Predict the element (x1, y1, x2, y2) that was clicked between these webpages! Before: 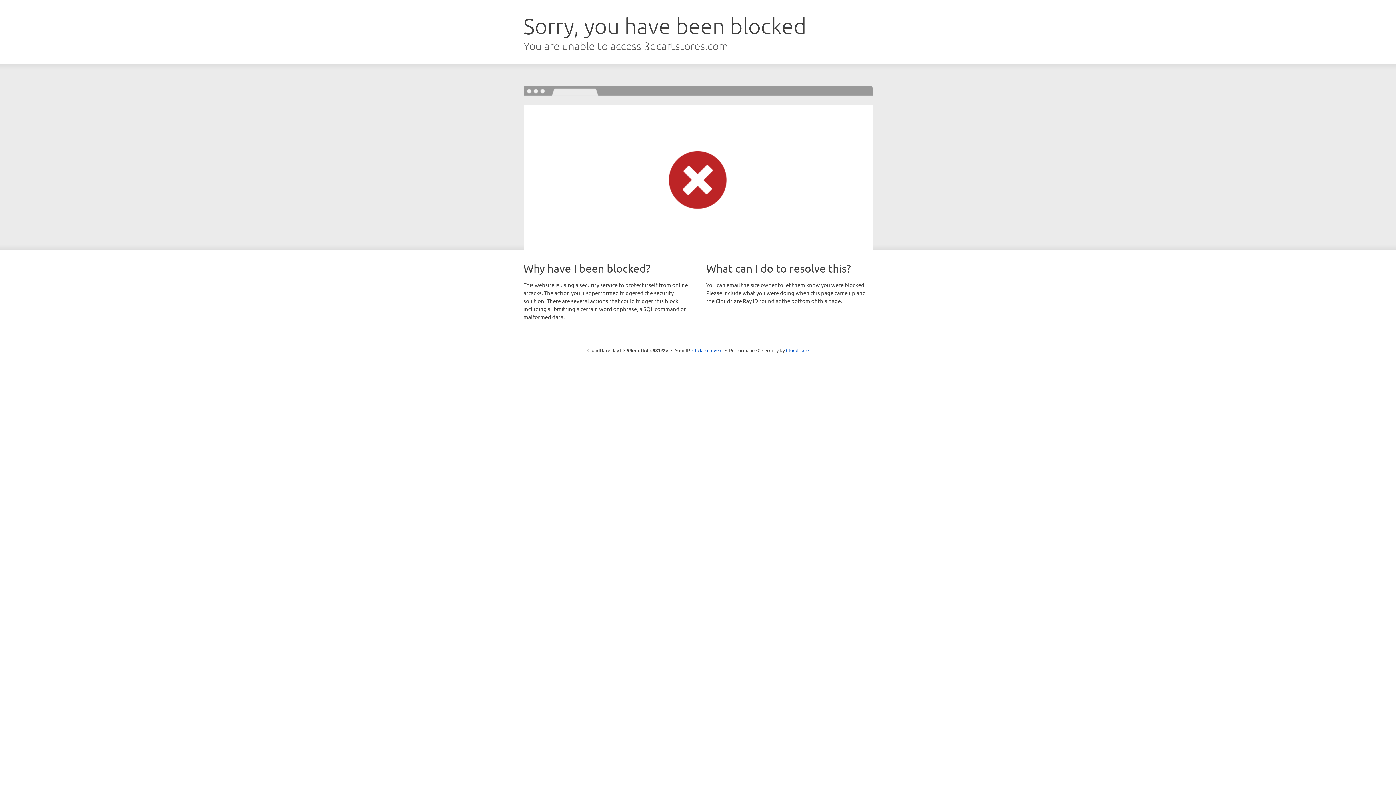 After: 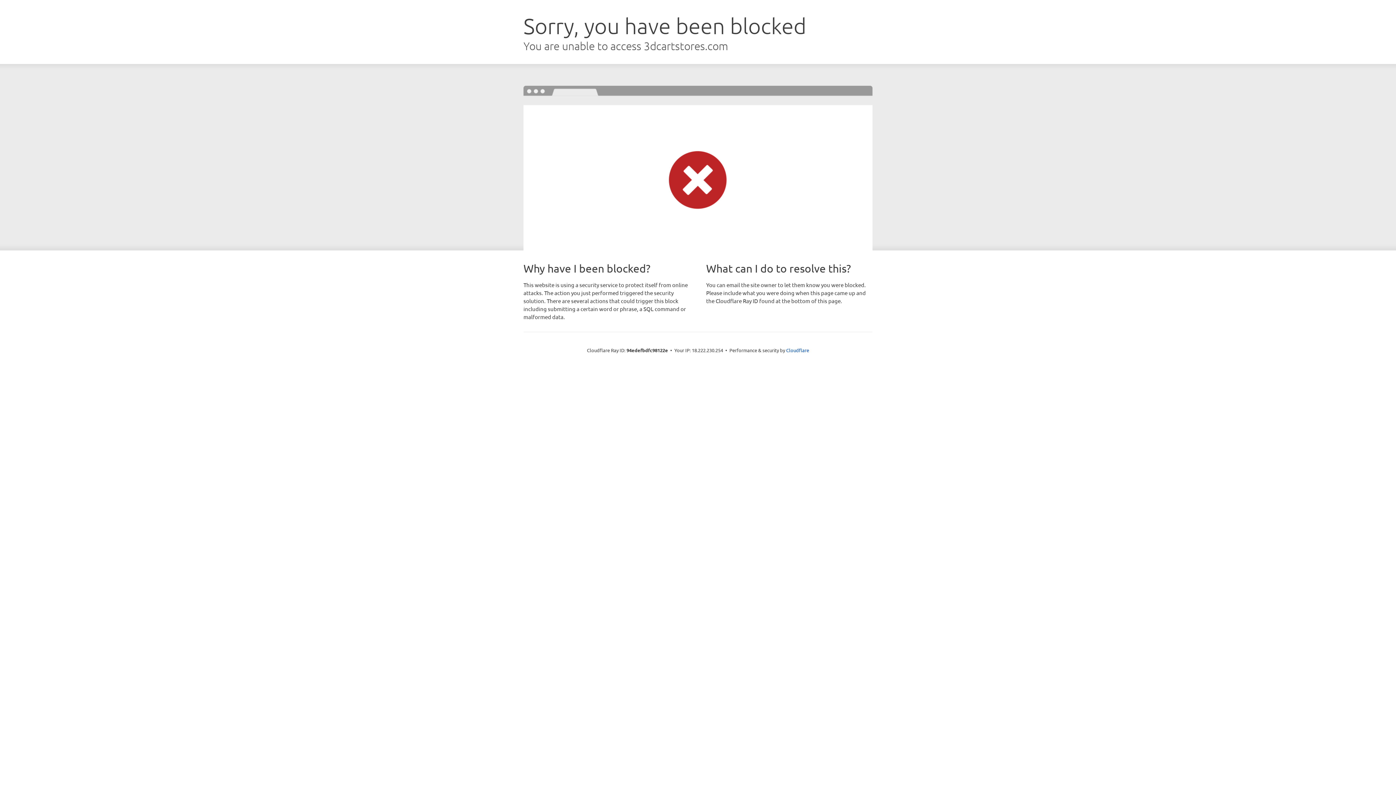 Action: label: Click to reveal bbox: (692, 346, 722, 353)